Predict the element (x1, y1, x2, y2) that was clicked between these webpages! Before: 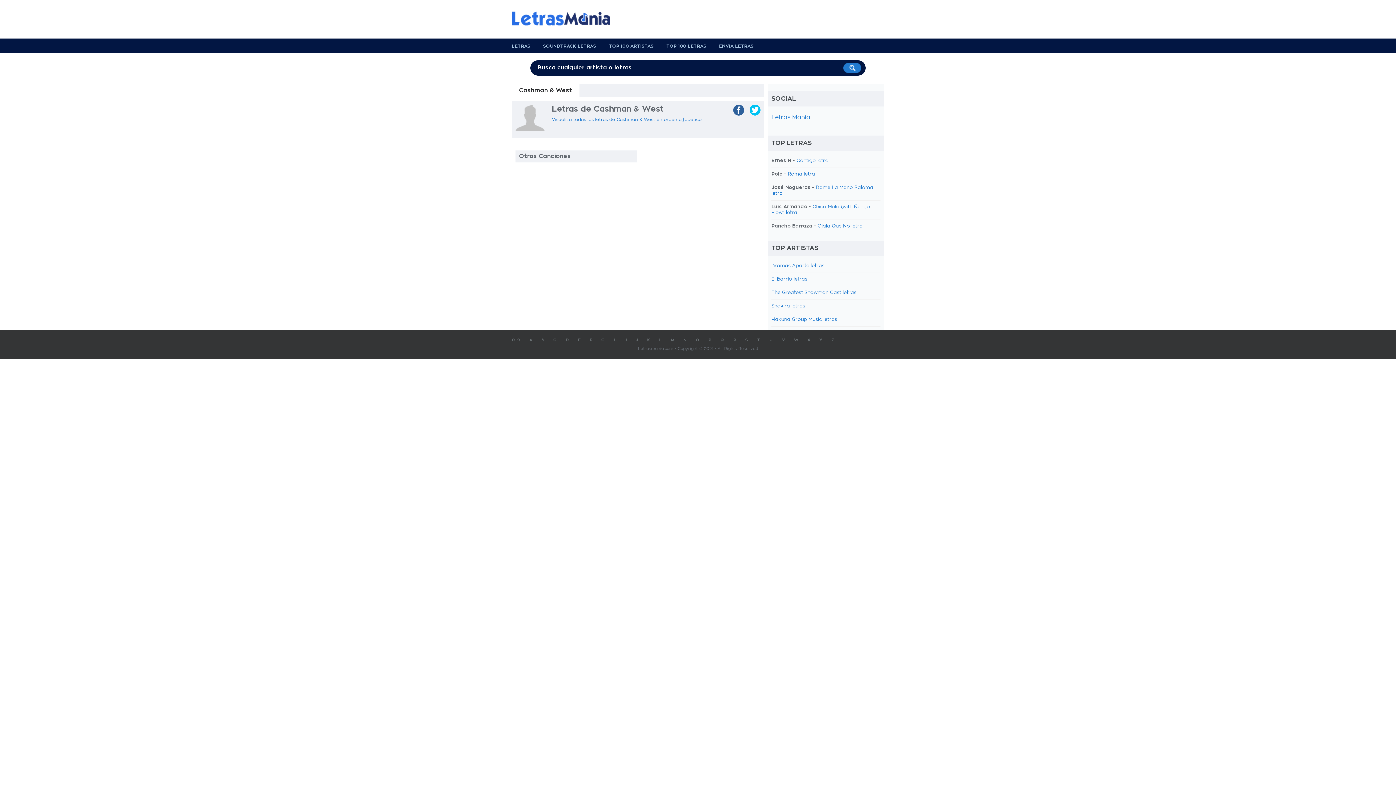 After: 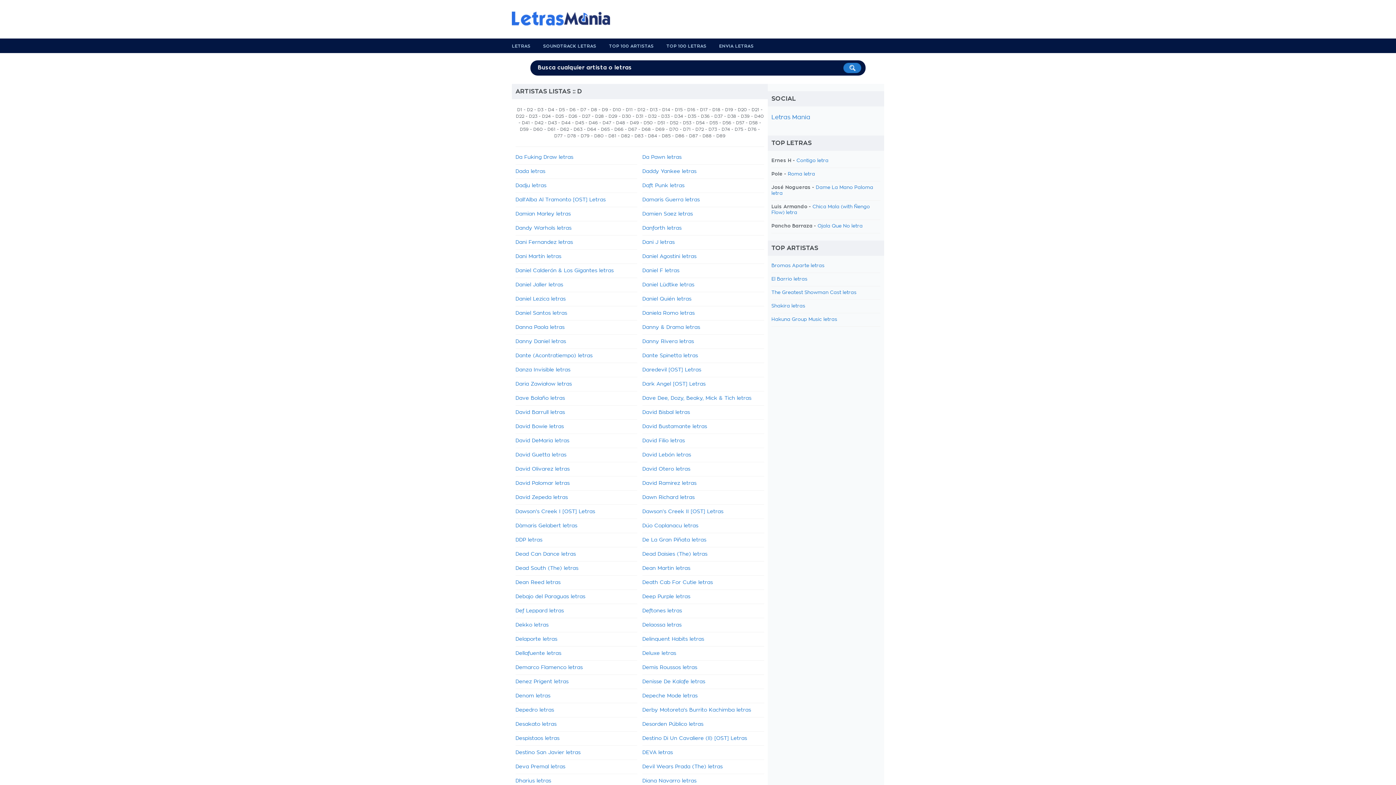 Action: bbox: (565, 338, 569, 342) label: D